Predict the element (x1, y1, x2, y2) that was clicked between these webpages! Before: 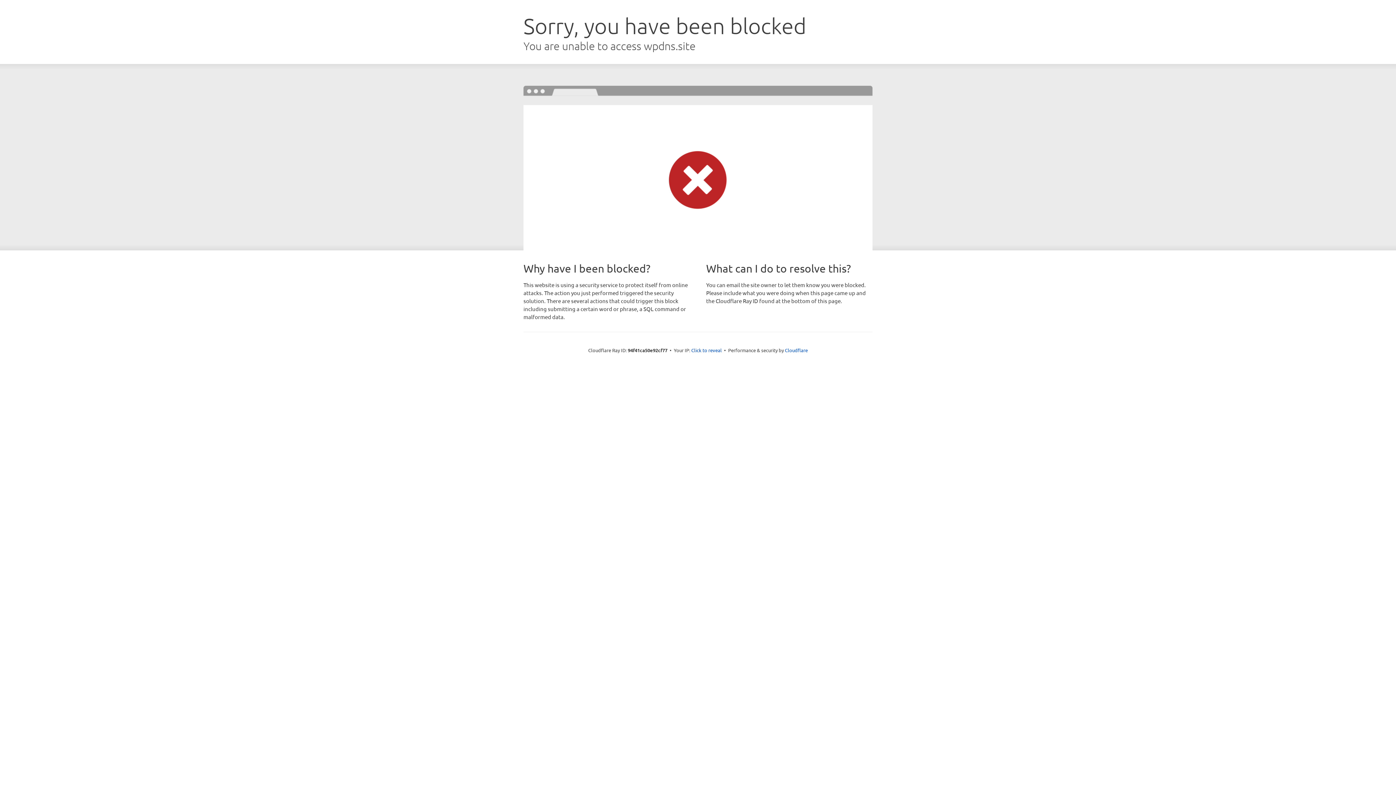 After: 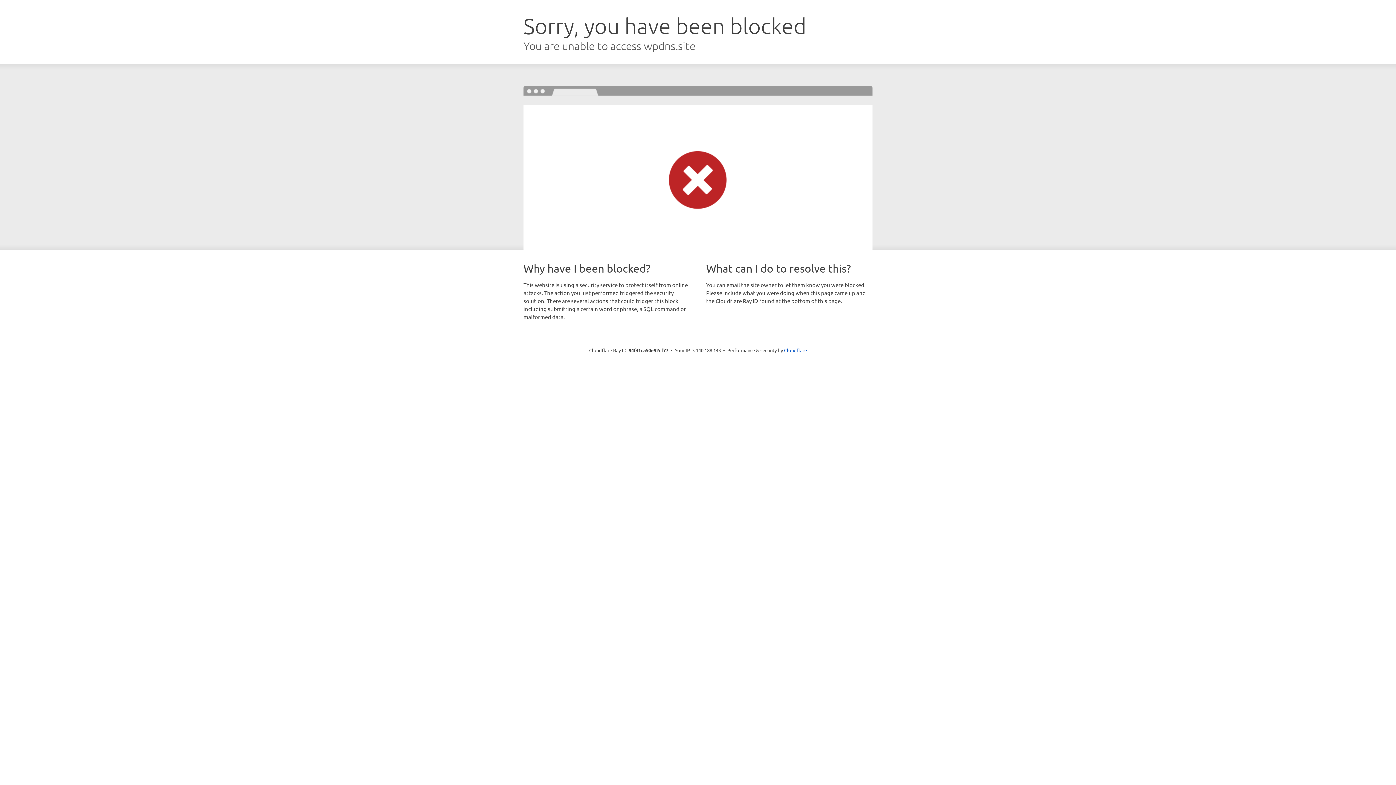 Action: bbox: (691, 346, 722, 353) label: Click to reveal